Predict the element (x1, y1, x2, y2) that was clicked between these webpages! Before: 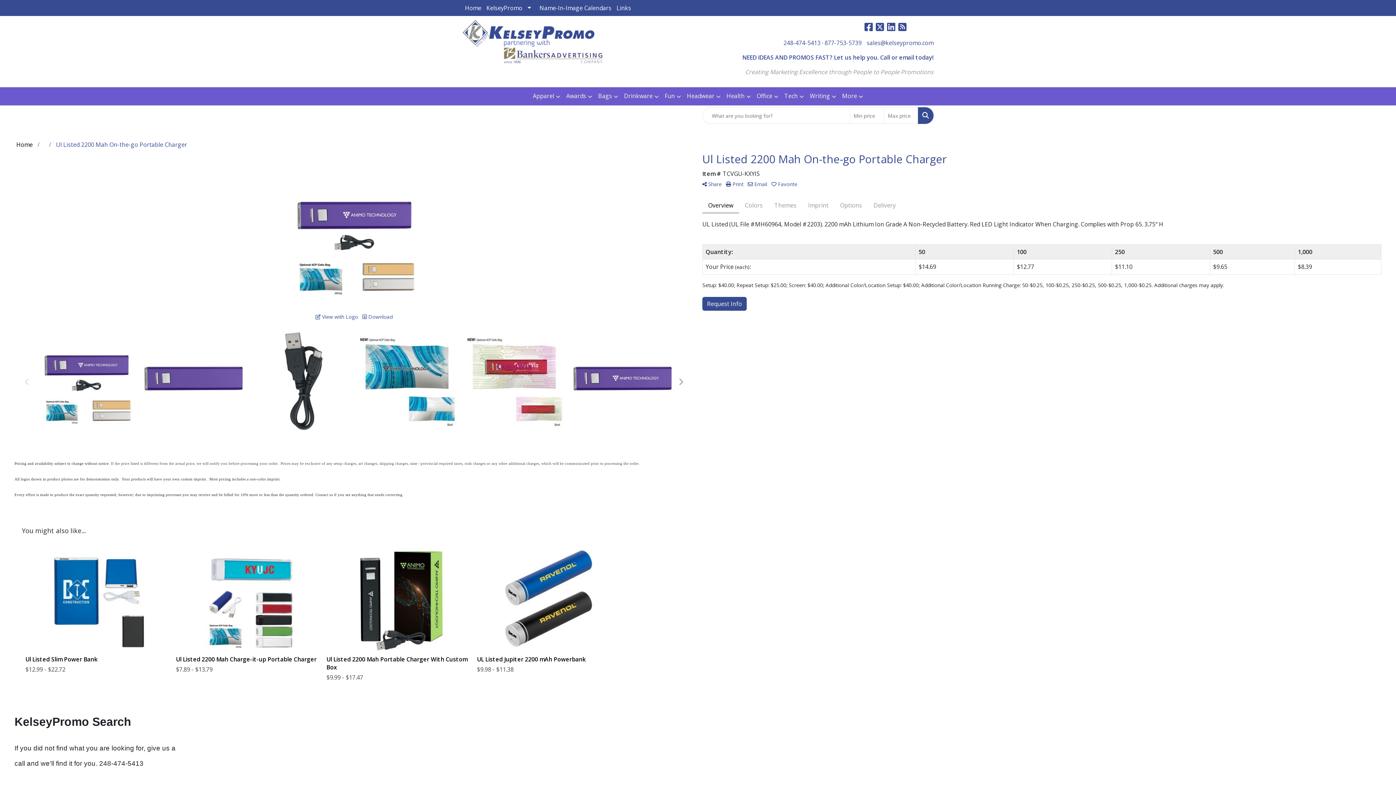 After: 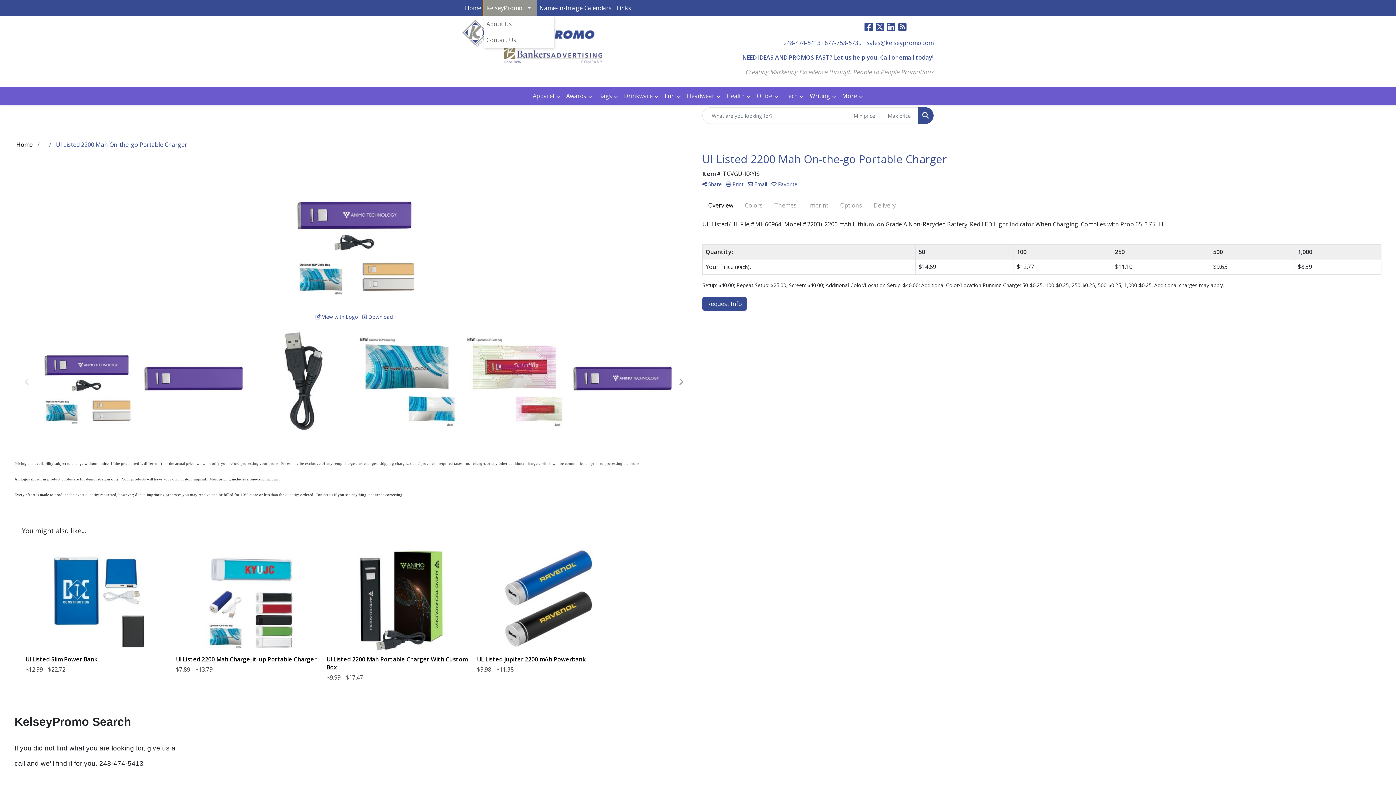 Action: label: KelseyPromo bbox: (484, 0, 537, 16)